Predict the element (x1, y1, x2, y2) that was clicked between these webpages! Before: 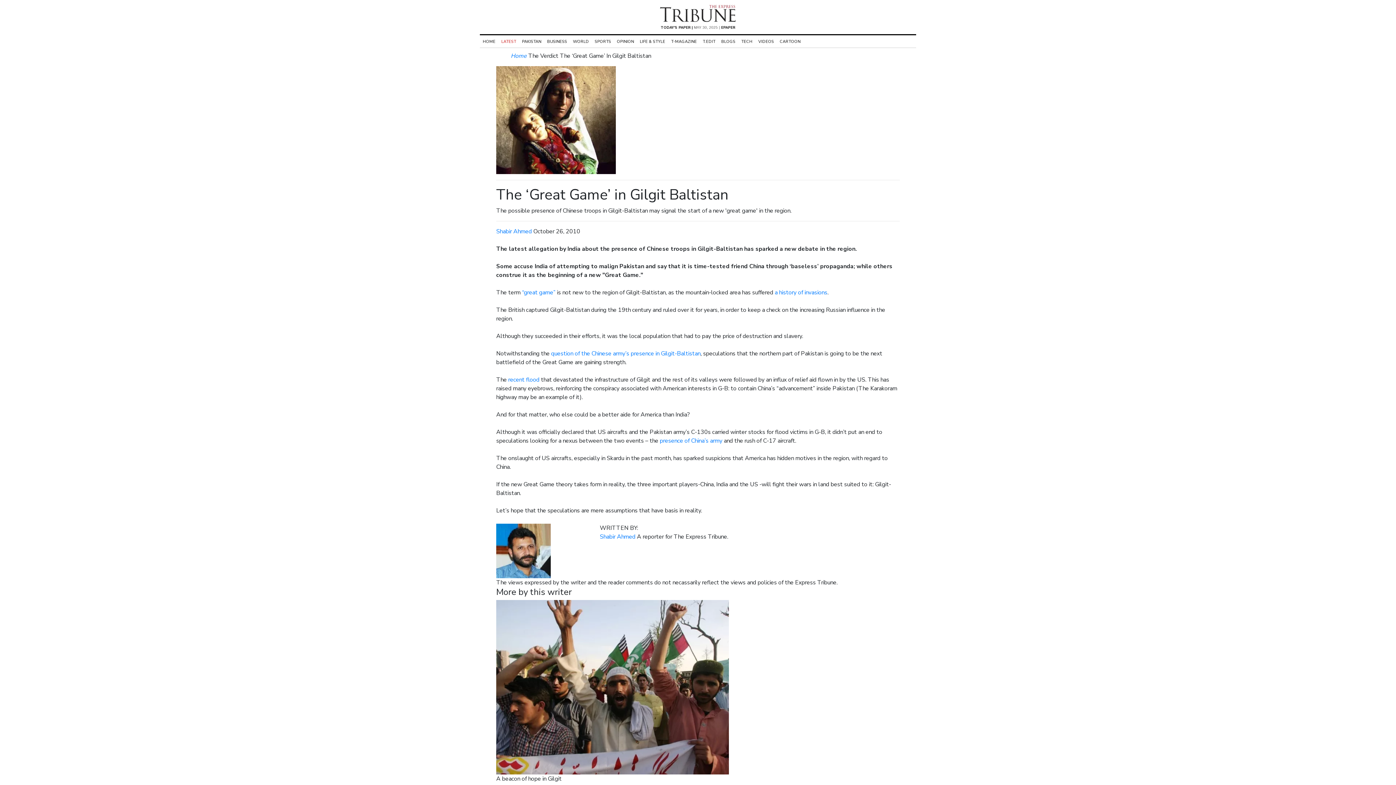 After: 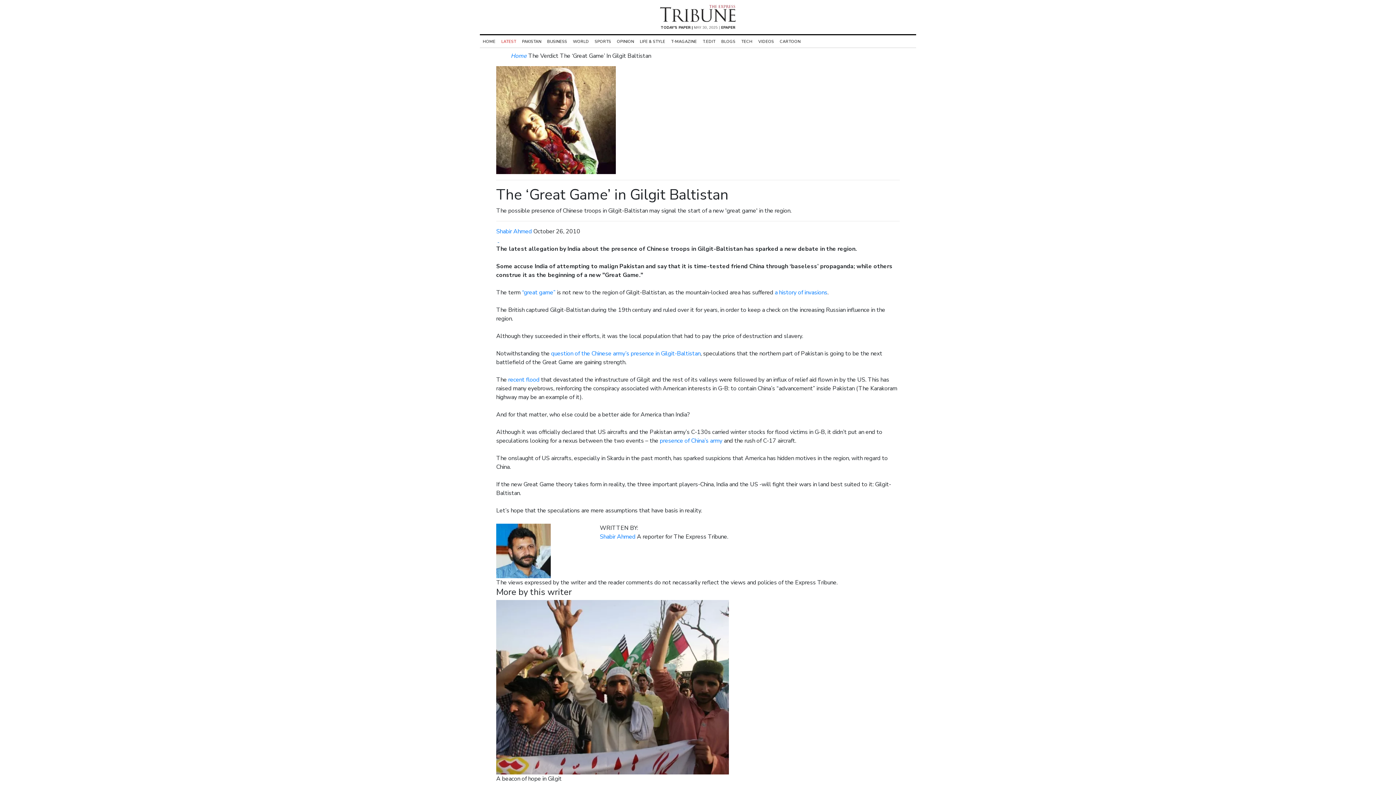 Action: label: twitter  bbox: (497, 236, 499, 244)